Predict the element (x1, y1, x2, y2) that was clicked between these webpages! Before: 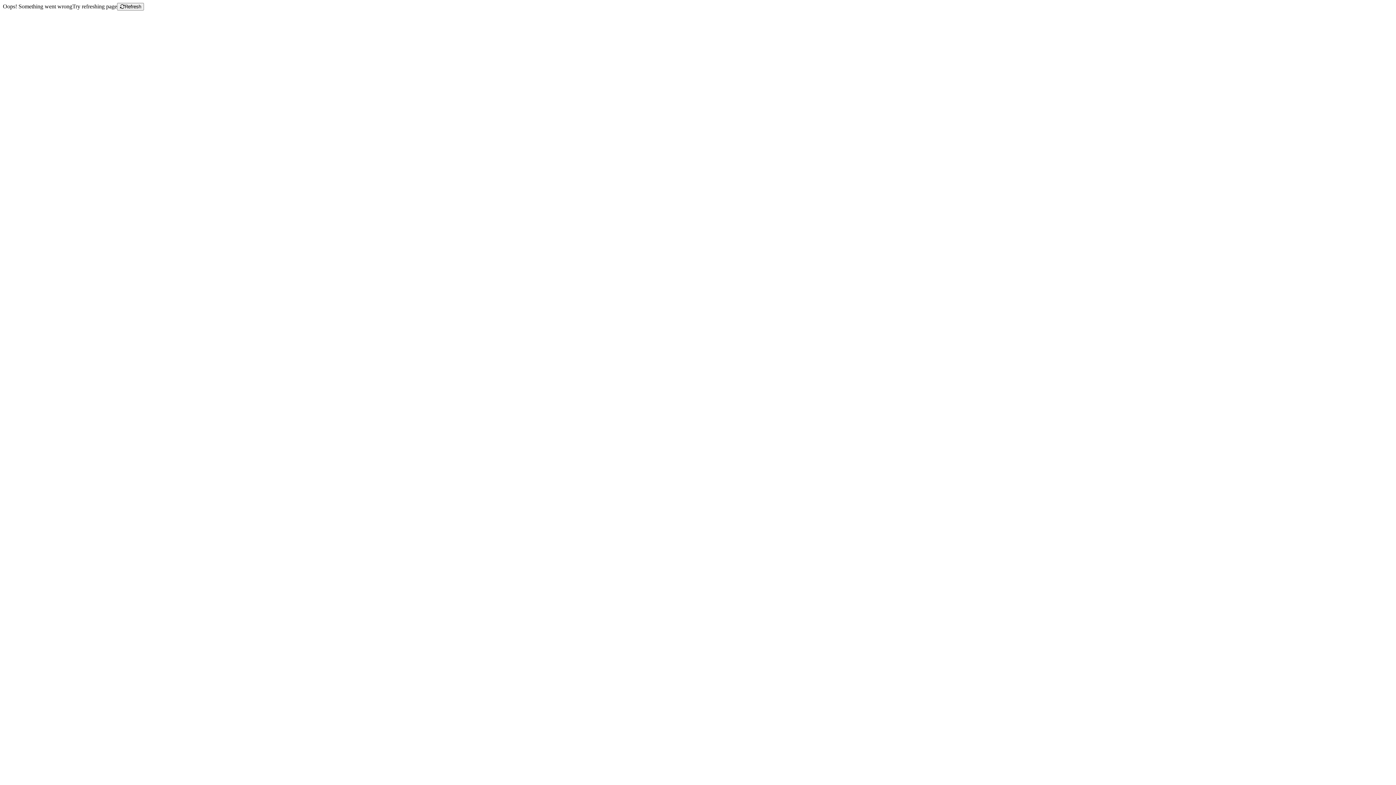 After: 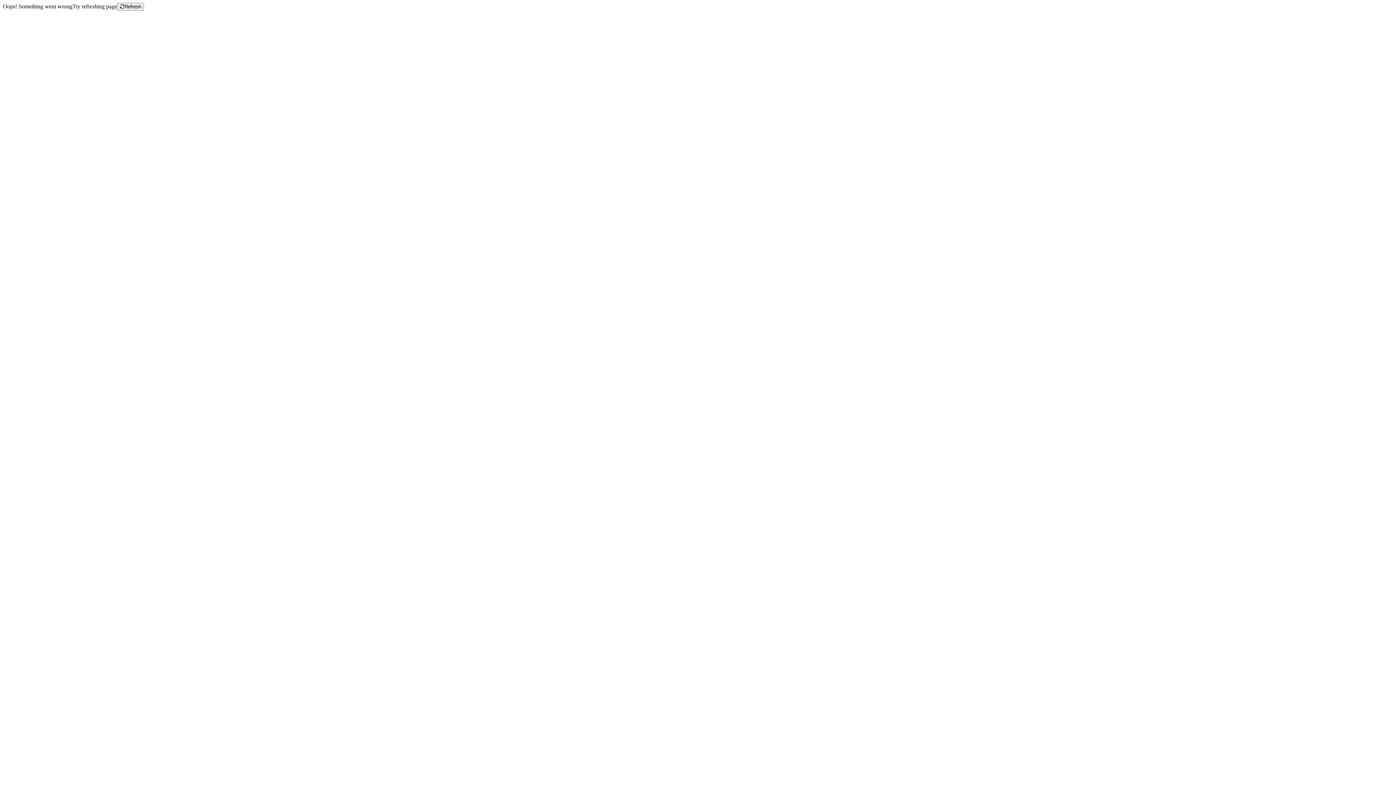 Action: label: Refresh bbox: (117, 2, 144, 10)